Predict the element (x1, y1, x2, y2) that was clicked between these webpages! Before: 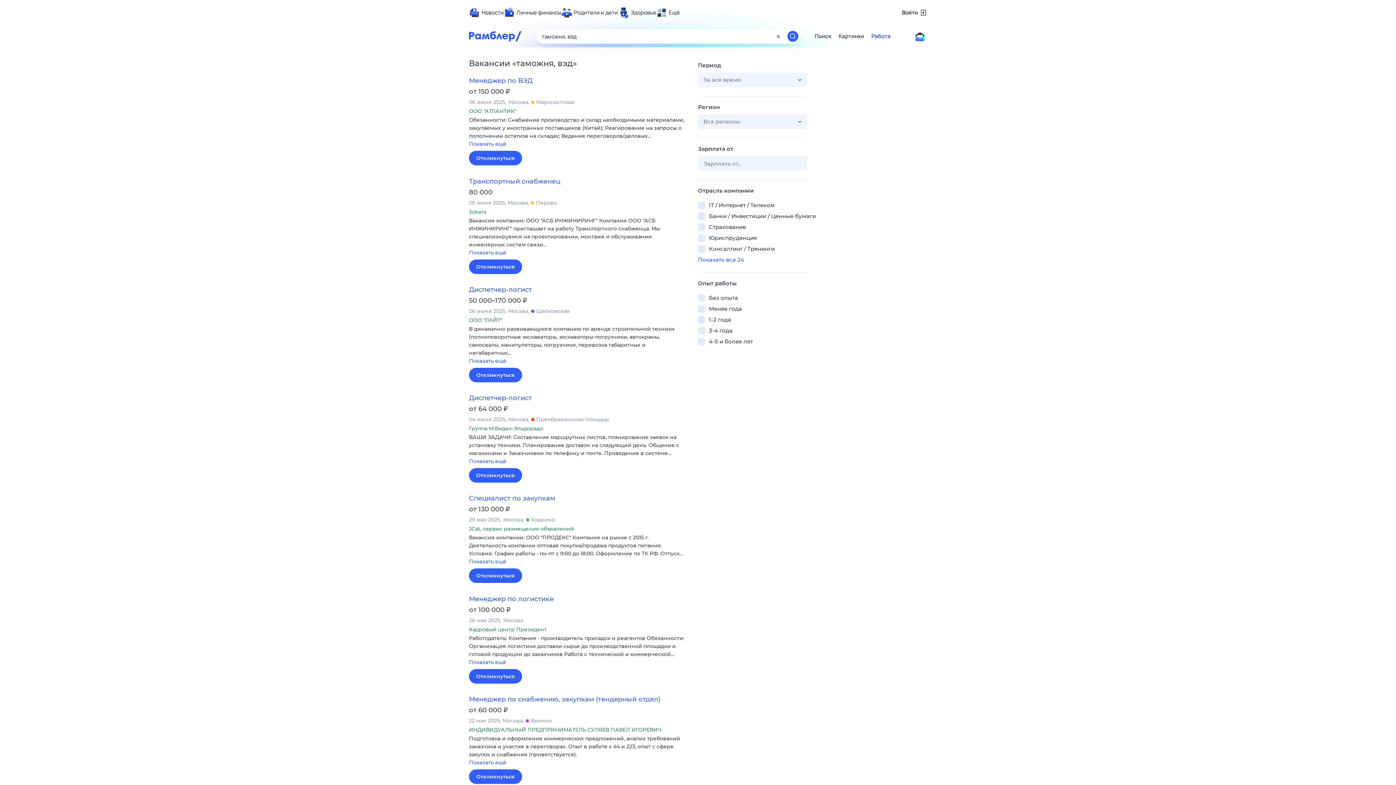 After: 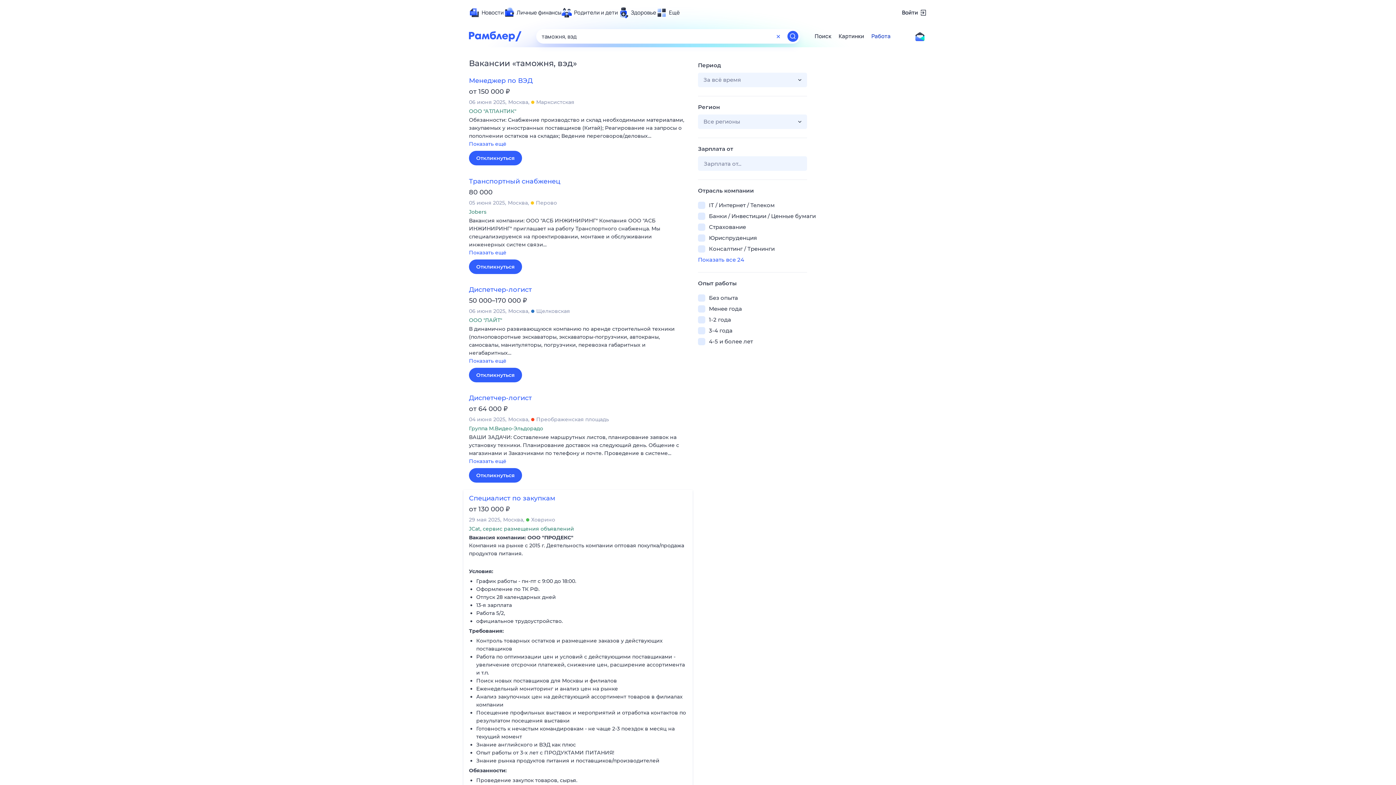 Action: bbox: (469, 557, 687, 567) label: Показать ещё